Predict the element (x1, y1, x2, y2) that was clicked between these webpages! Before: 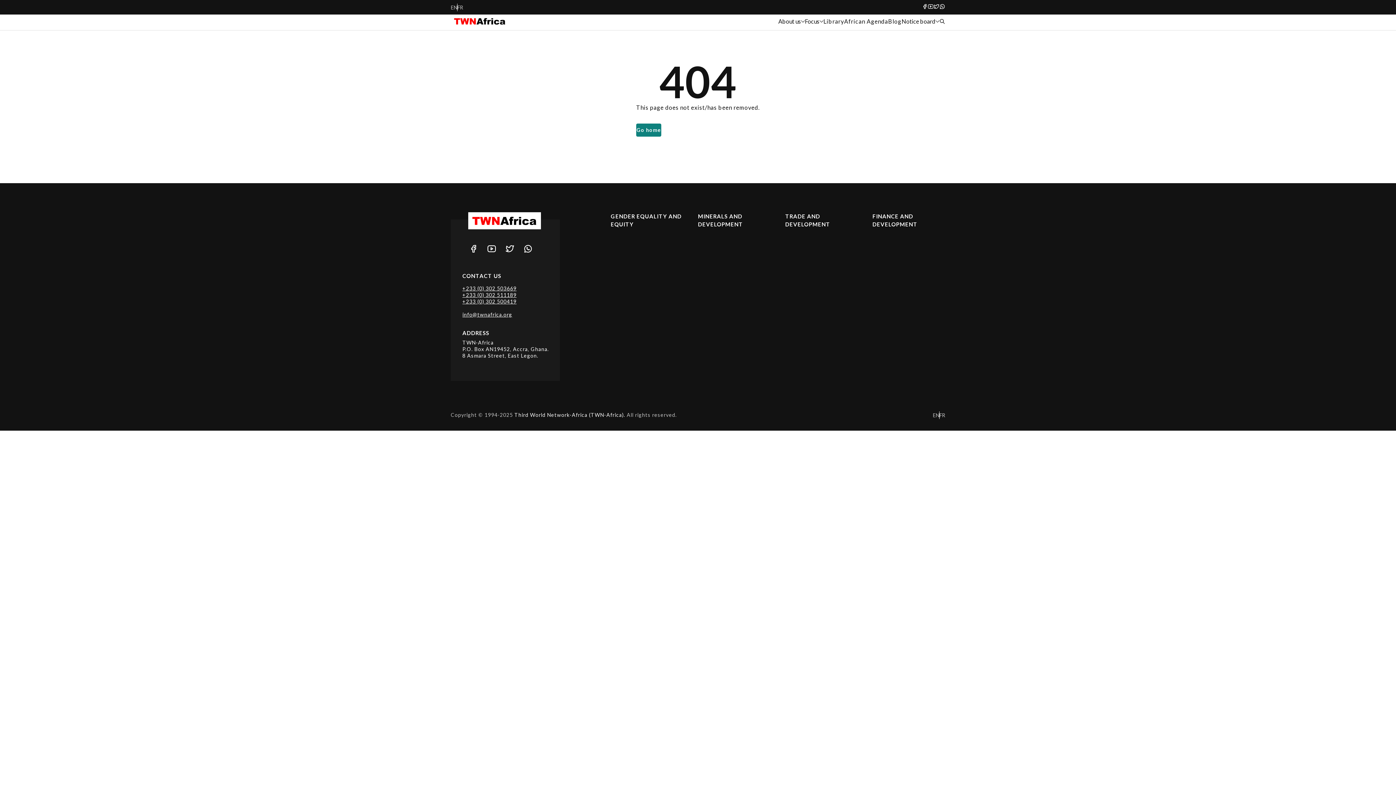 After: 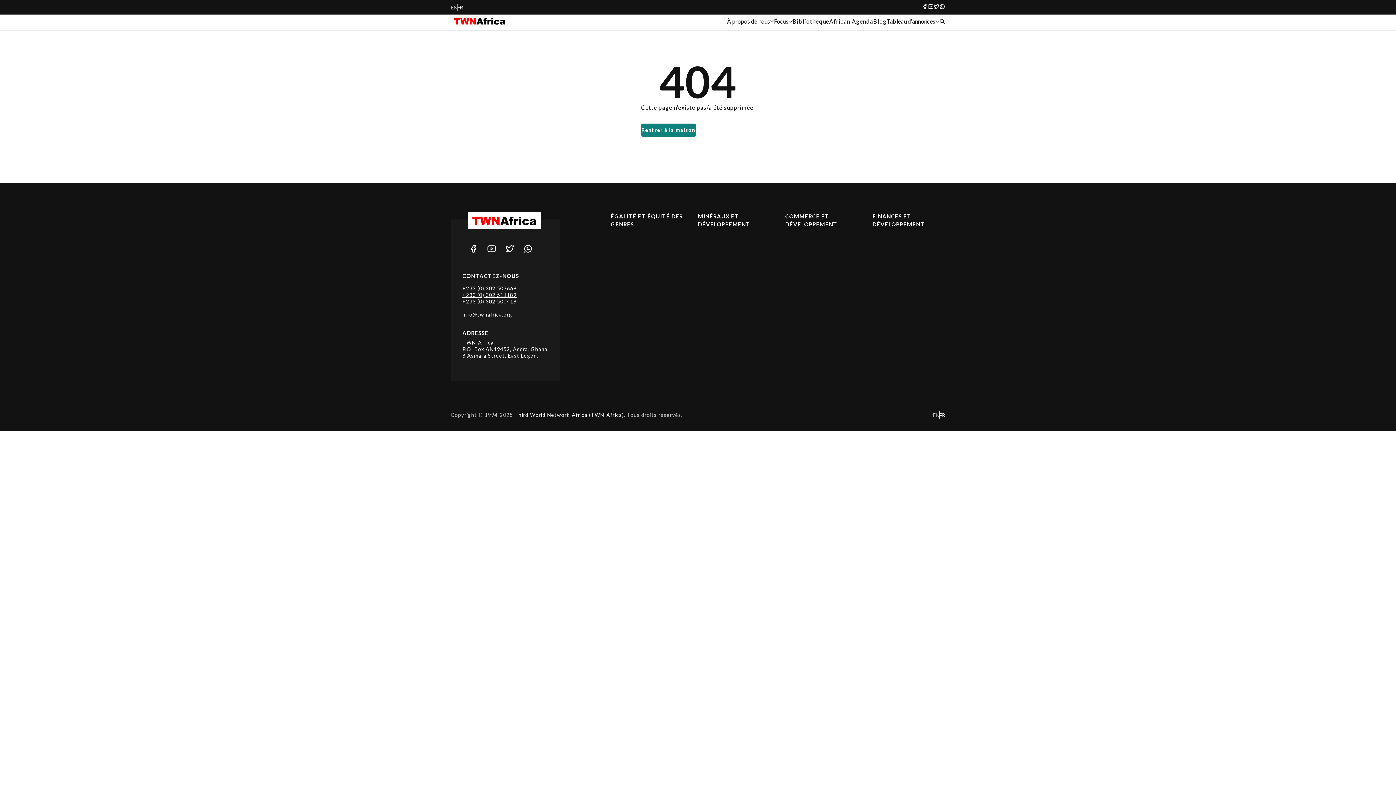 Action: label: FR bbox: (939, 411, 945, 419)